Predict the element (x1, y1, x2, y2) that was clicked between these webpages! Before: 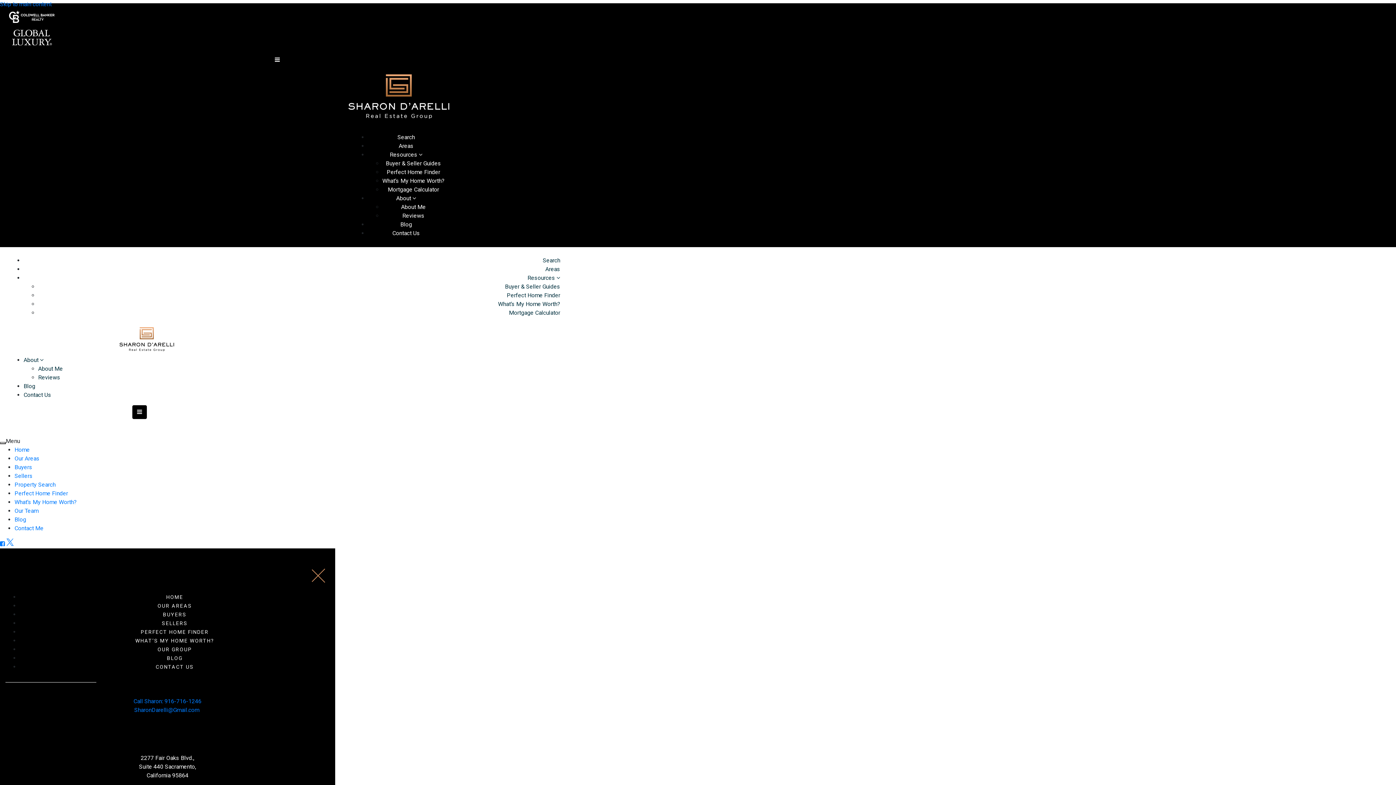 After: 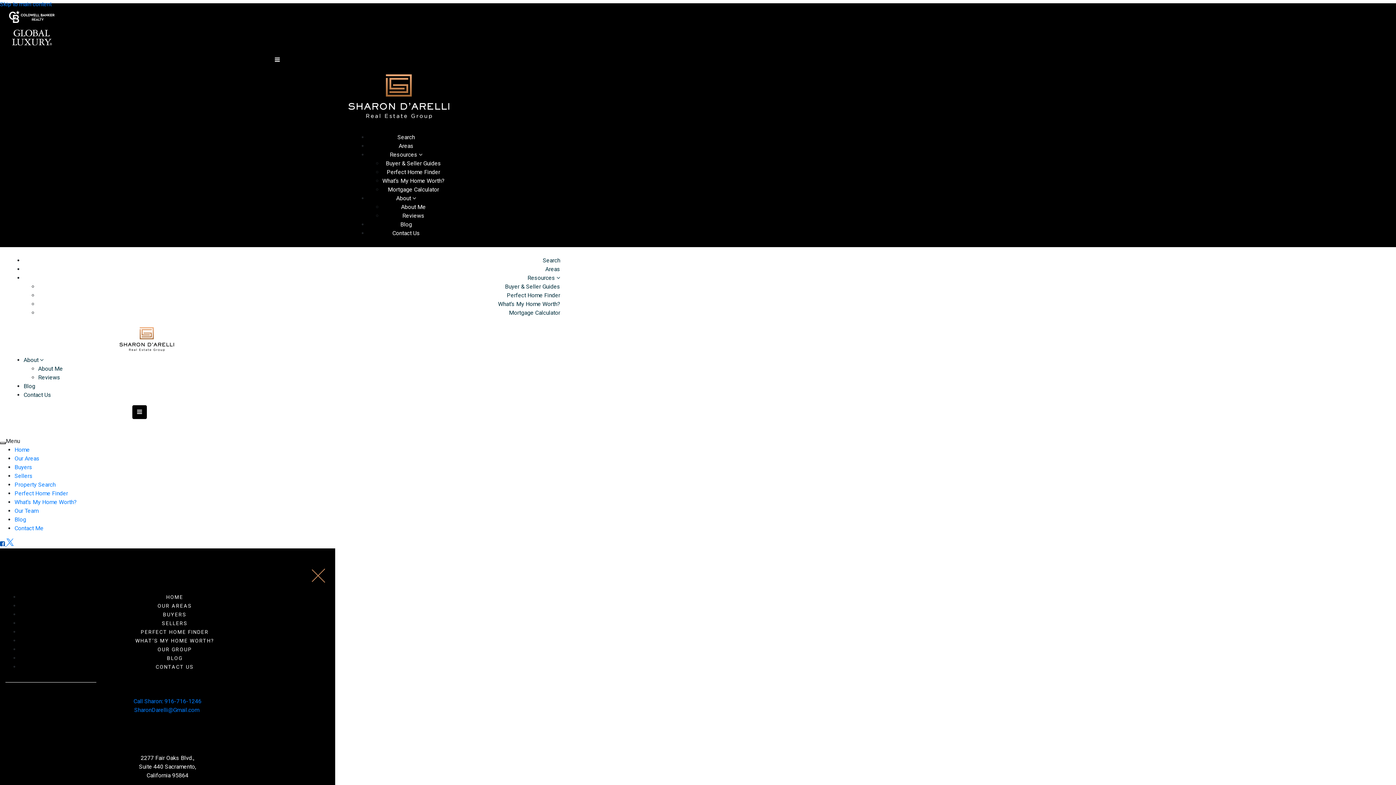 Action: bbox: (0, 540, 6, 547) label: Facebook